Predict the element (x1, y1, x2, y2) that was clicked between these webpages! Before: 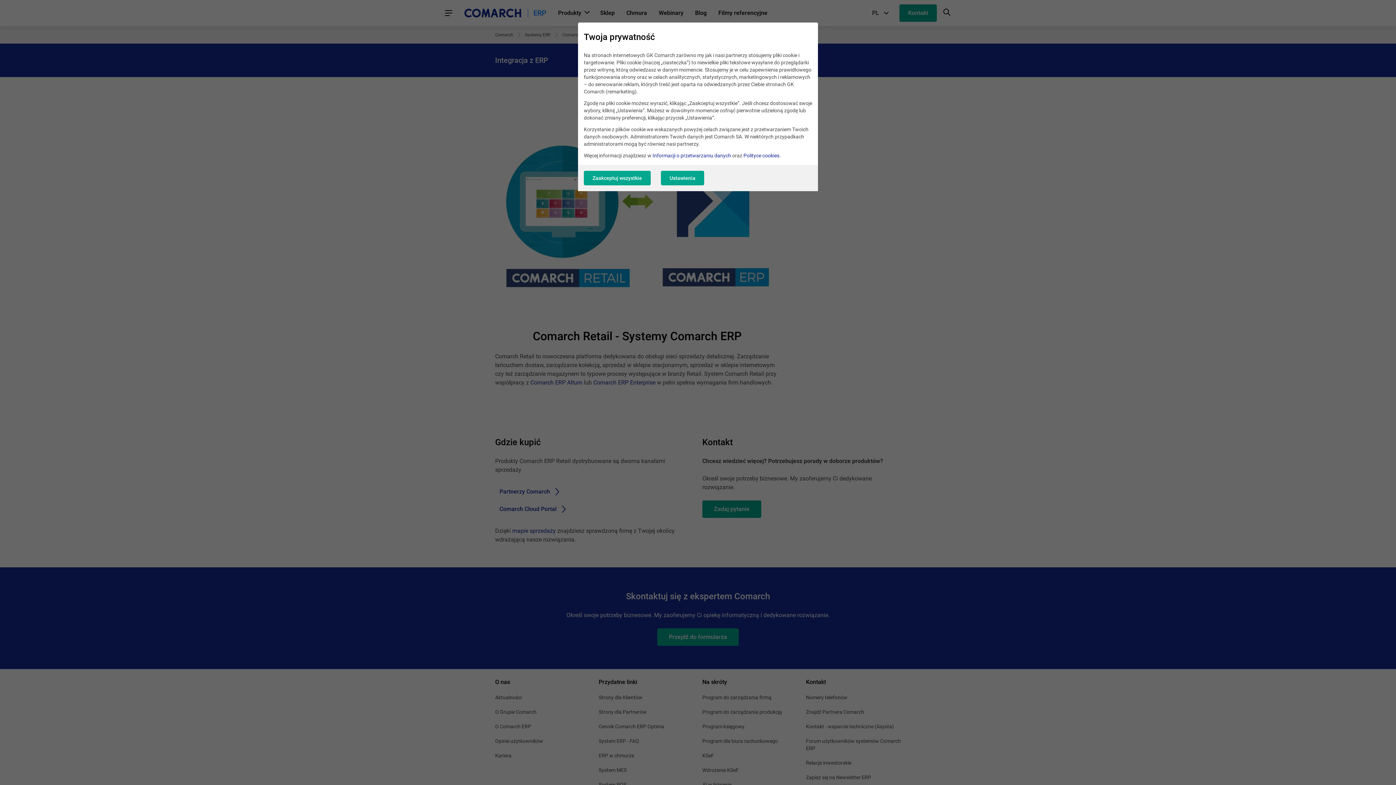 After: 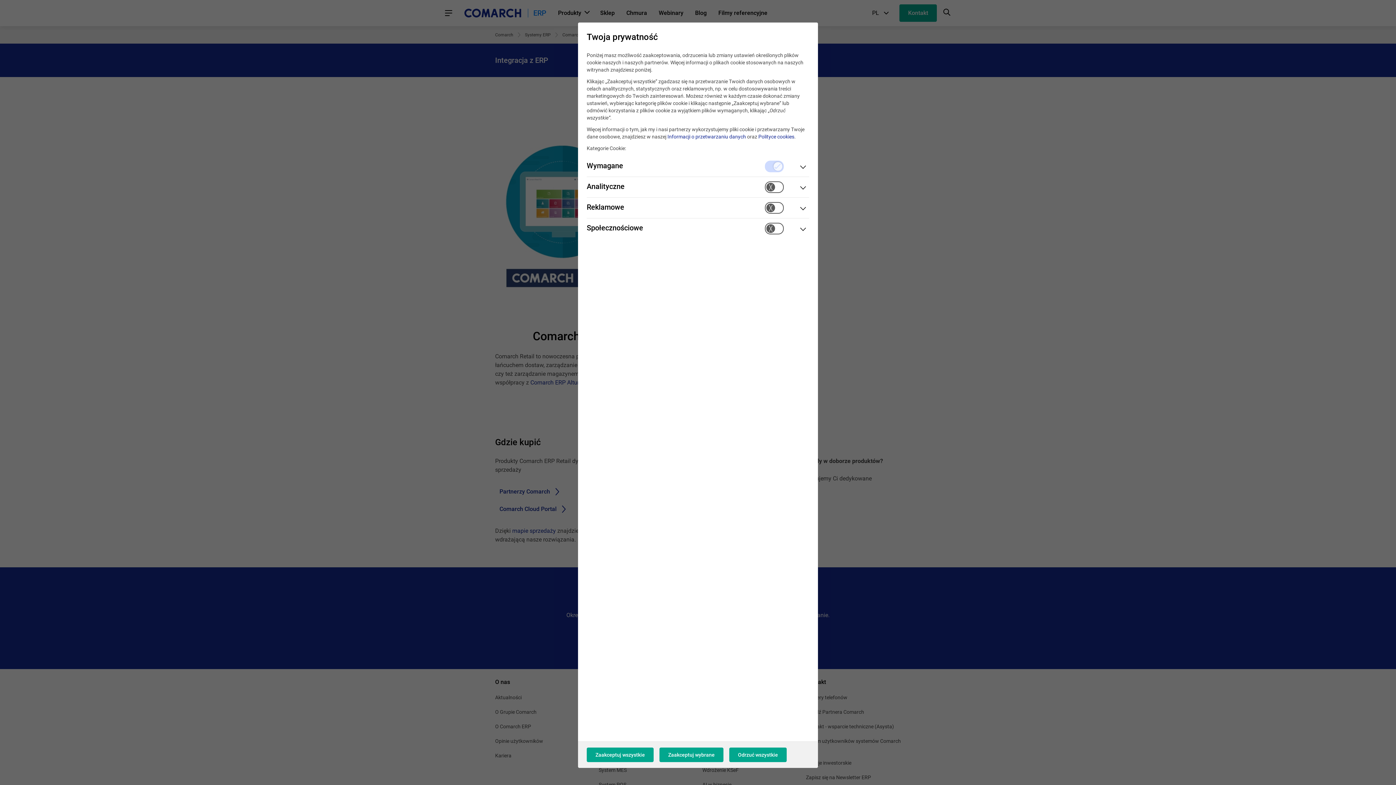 Action: bbox: (661, 171, 704, 185) label: Ustawienia